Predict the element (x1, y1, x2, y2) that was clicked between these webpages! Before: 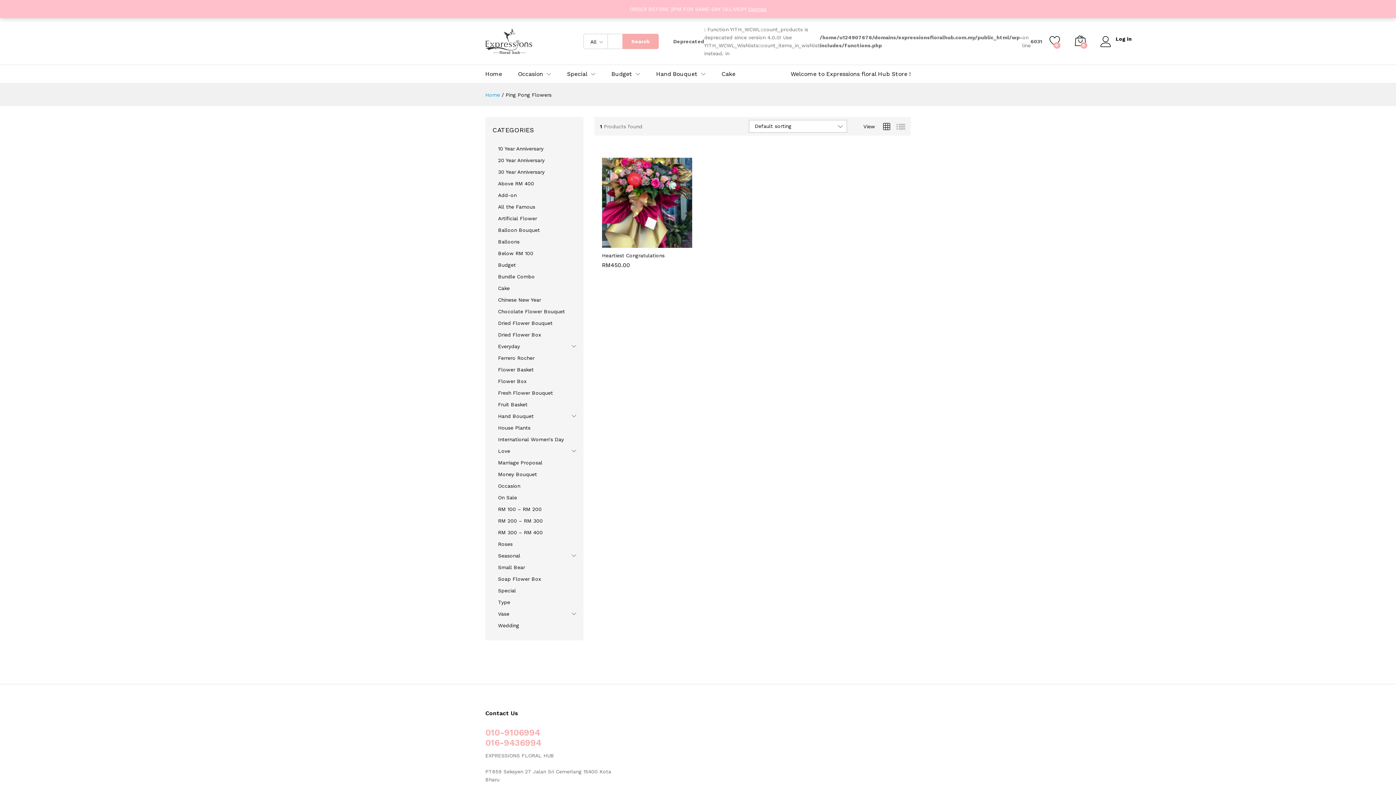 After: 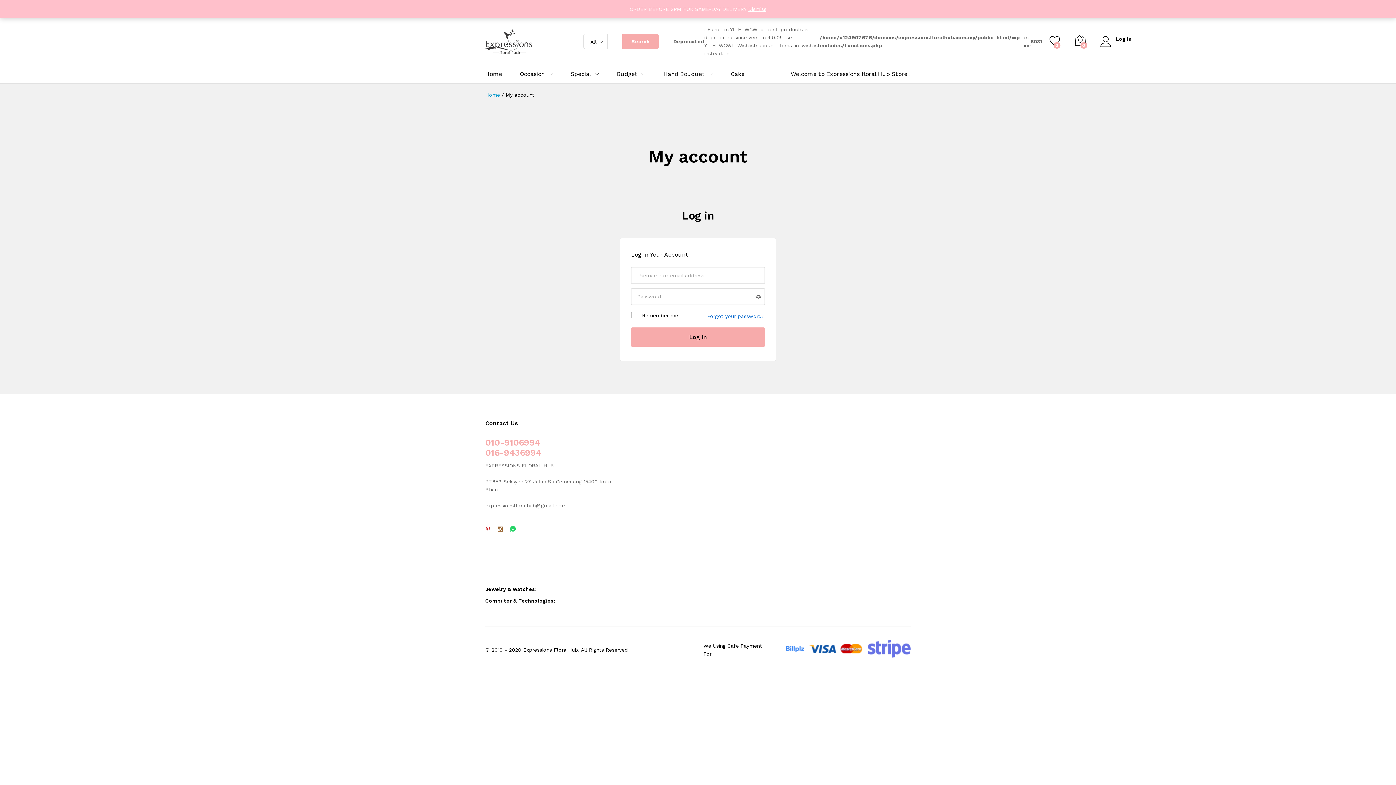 Action: bbox: (1100, 36, 1132, 41) label: Log in